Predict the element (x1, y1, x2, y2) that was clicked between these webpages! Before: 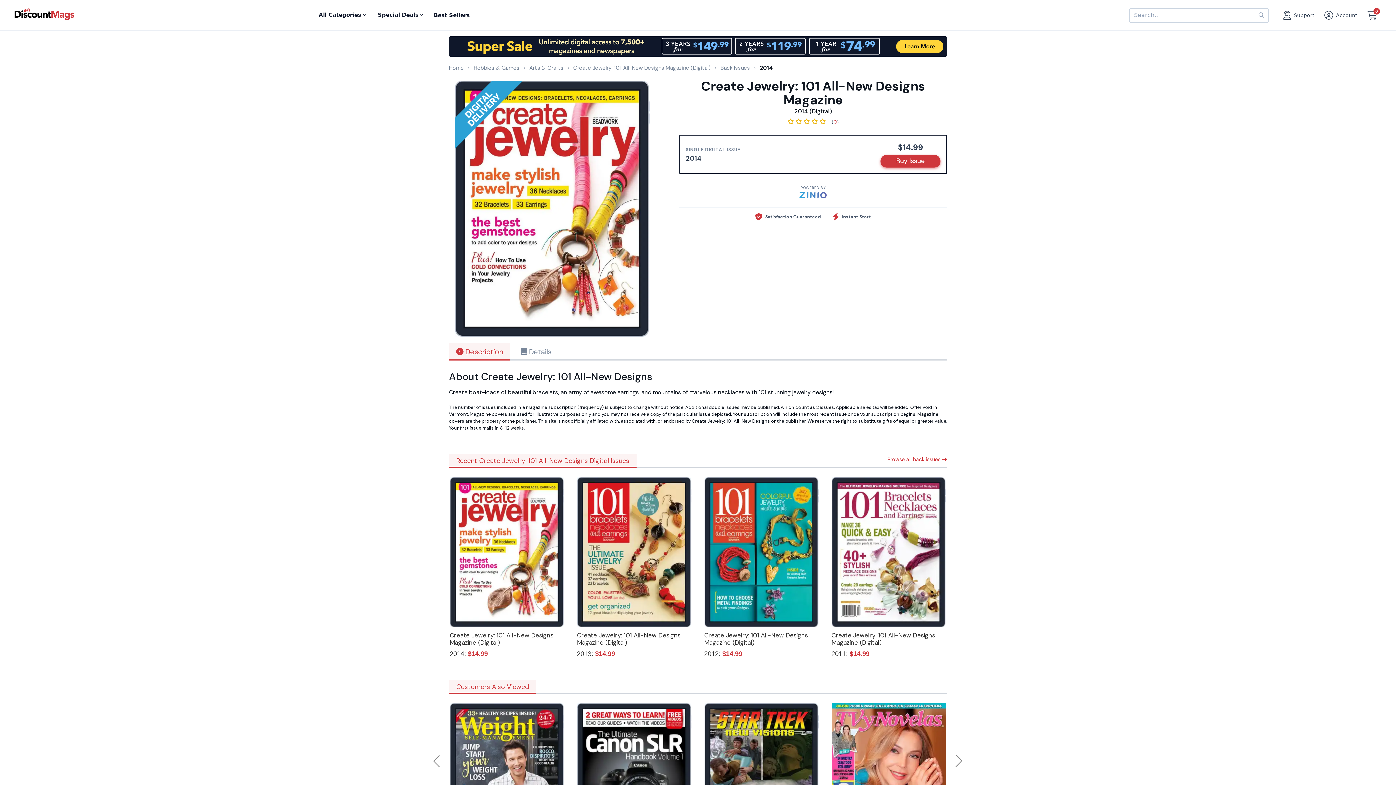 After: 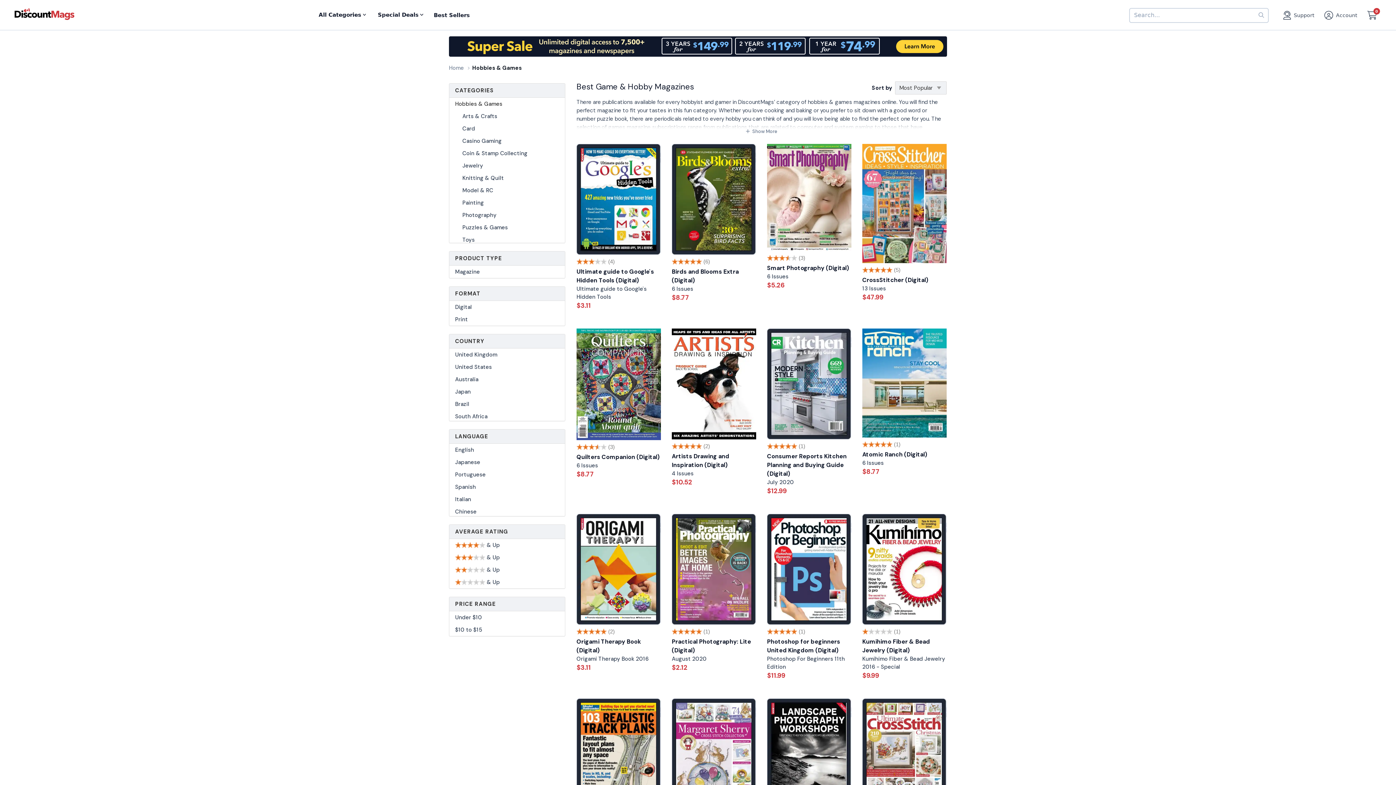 Action: bbox: (473, 64, 519, 71) label: Hobbies & Games